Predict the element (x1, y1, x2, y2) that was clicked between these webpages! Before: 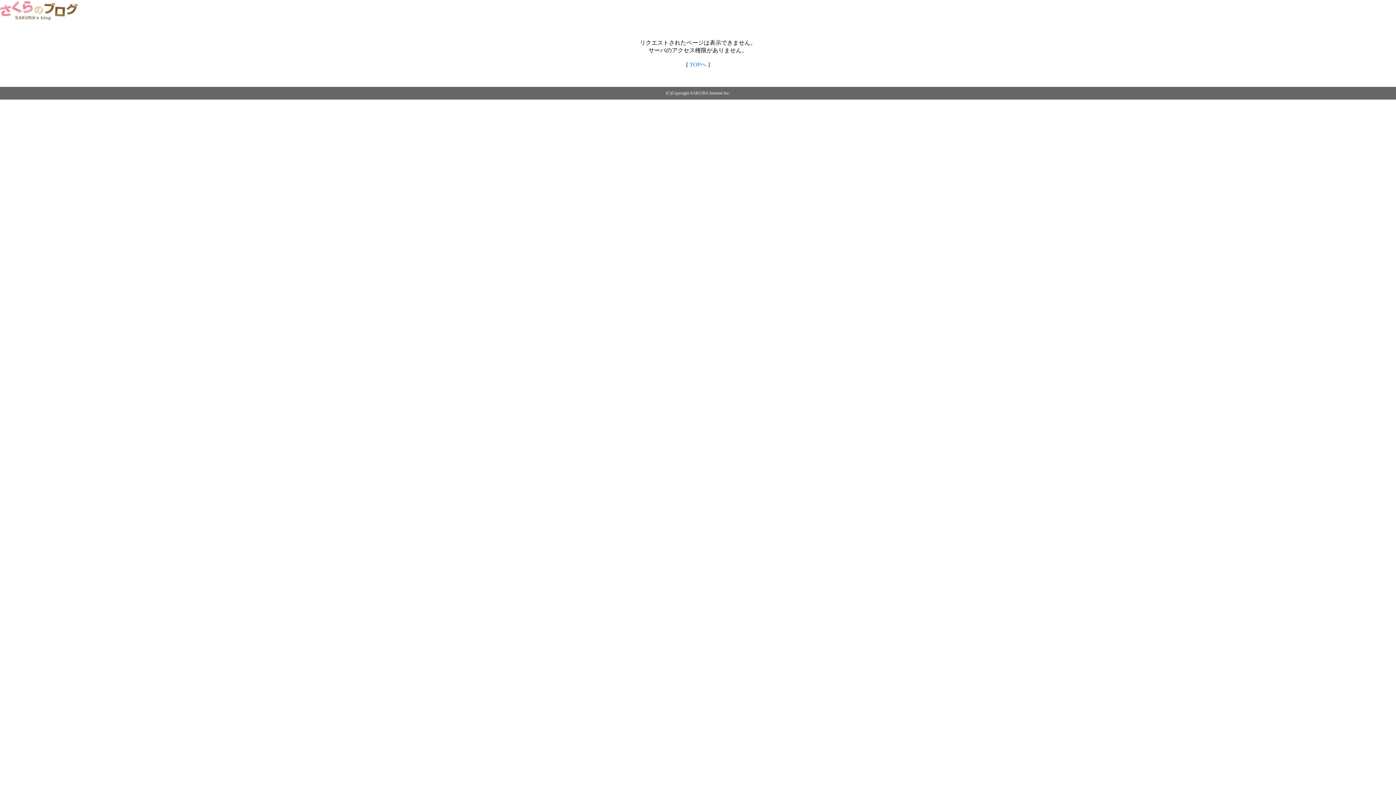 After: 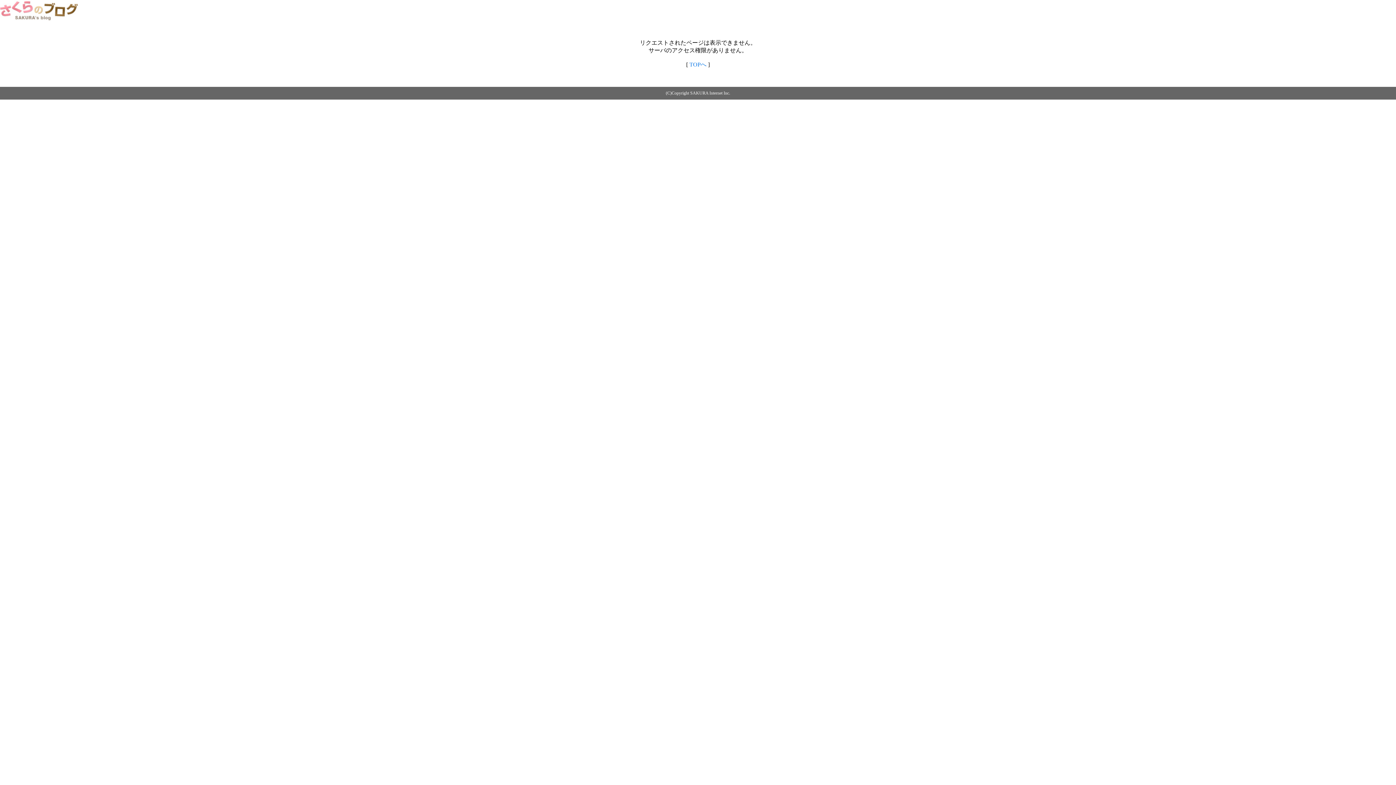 Action: bbox: (0, 14, 79, 20)